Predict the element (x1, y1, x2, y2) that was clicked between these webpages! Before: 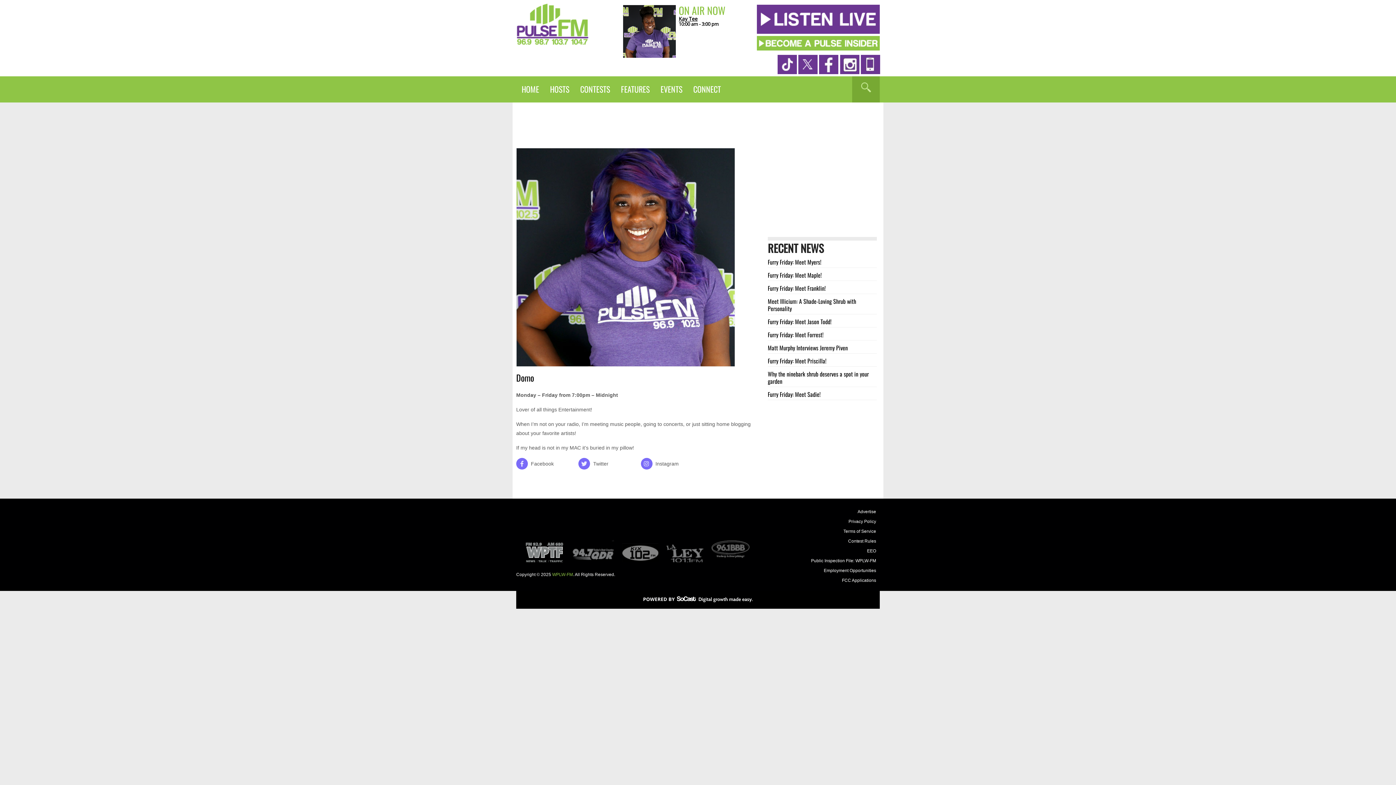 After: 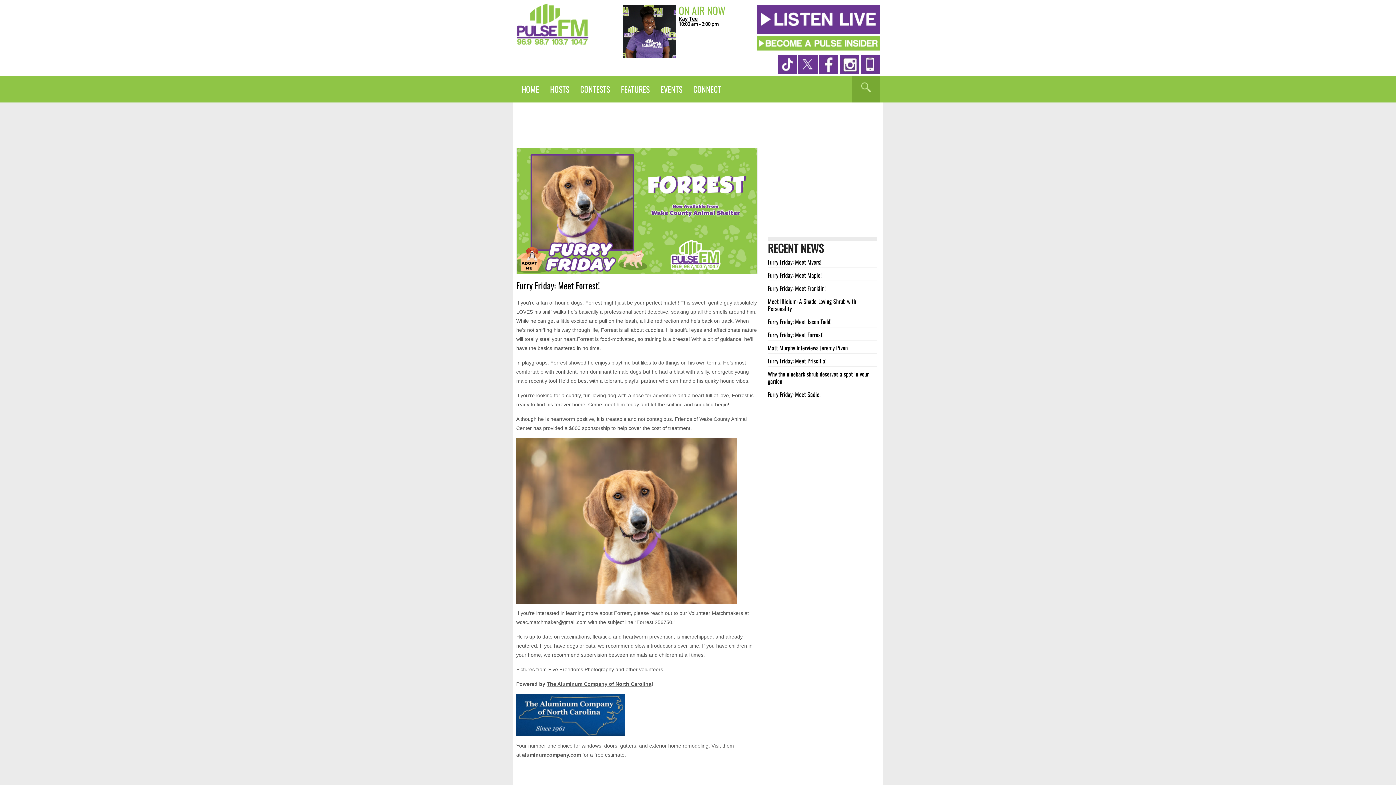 Action: label: Furry Friday: Meet Forrest! bbox: (768, 330, 823, 339)